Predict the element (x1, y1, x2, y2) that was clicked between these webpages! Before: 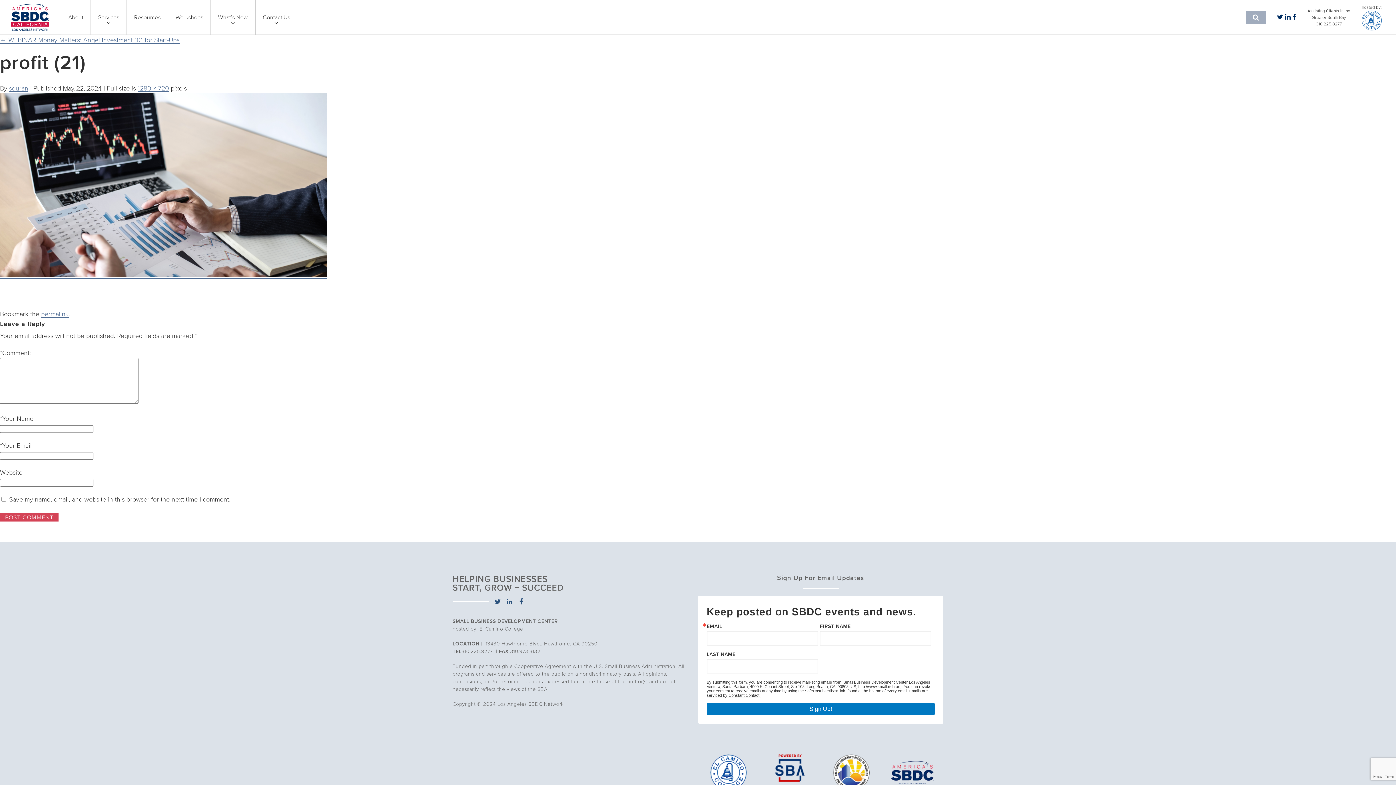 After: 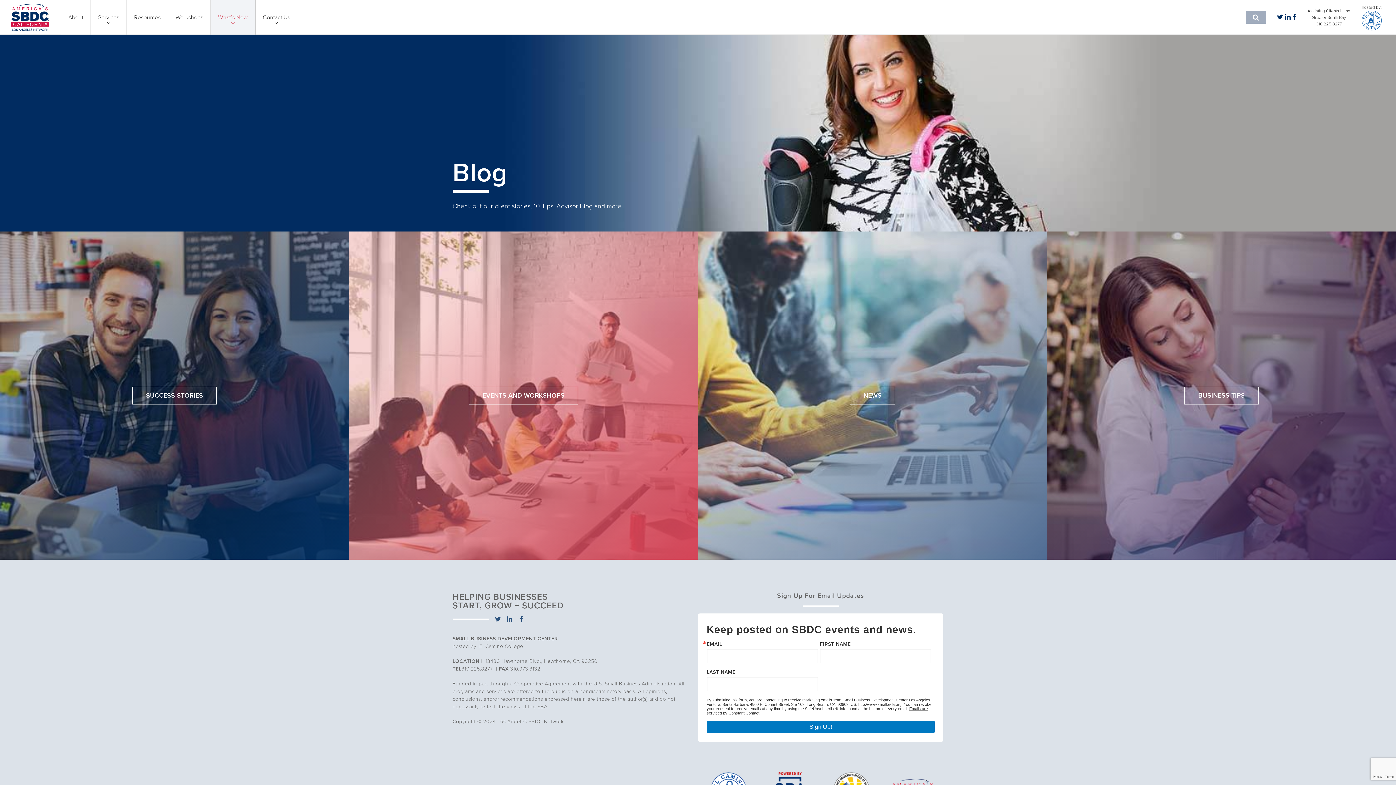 Action: bbox: (210, 0, 255, 34) label: What’s New